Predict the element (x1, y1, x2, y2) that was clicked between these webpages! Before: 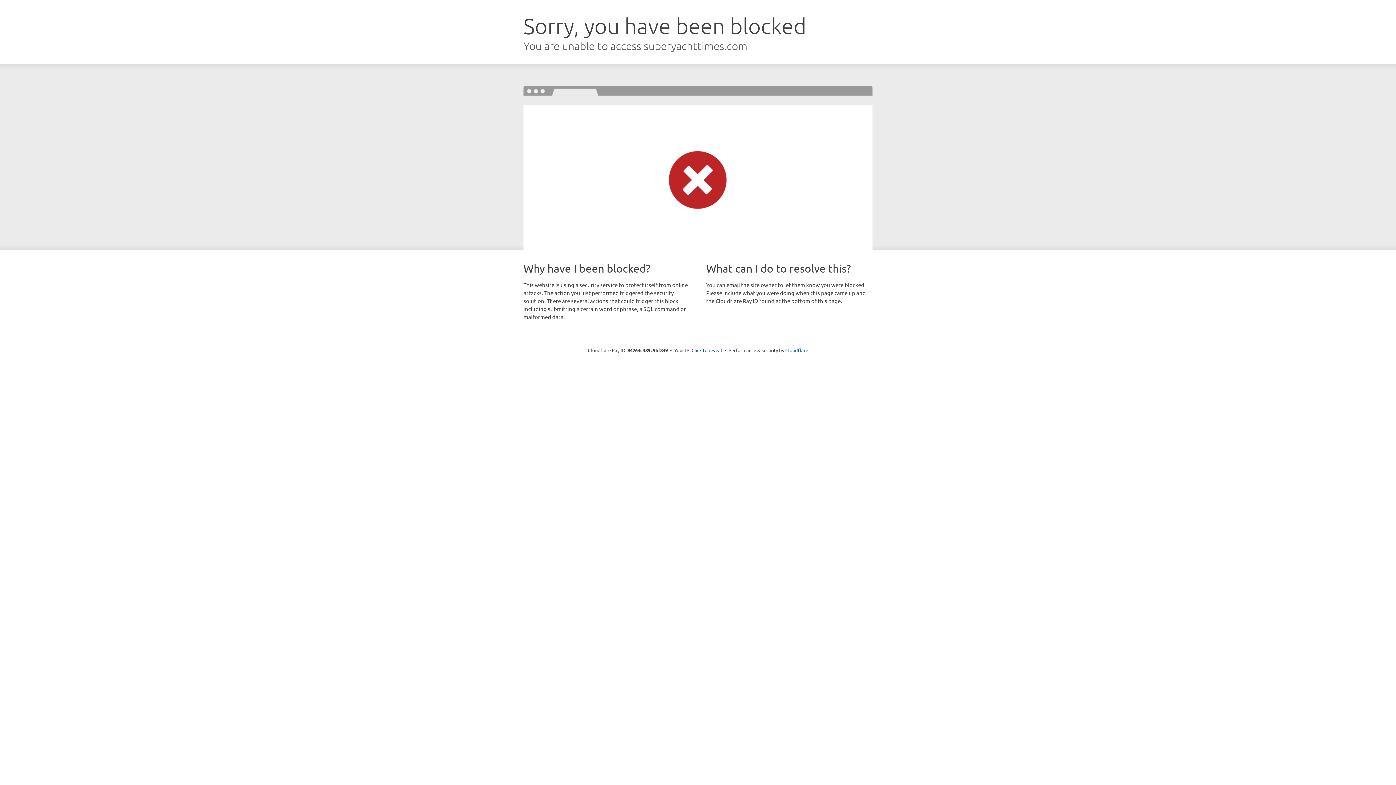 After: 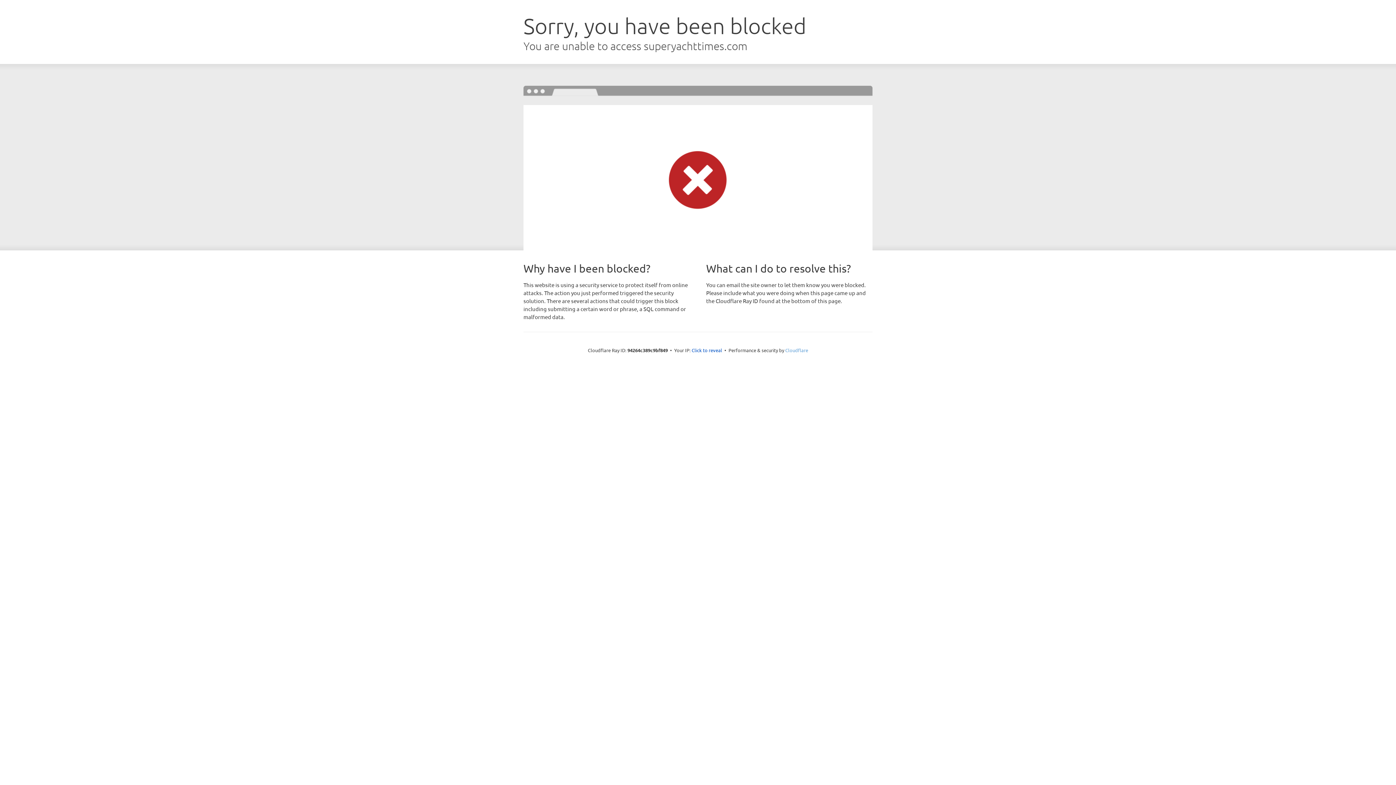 Action: label: Cloudflare bbox: (785, 347, 808, 353)